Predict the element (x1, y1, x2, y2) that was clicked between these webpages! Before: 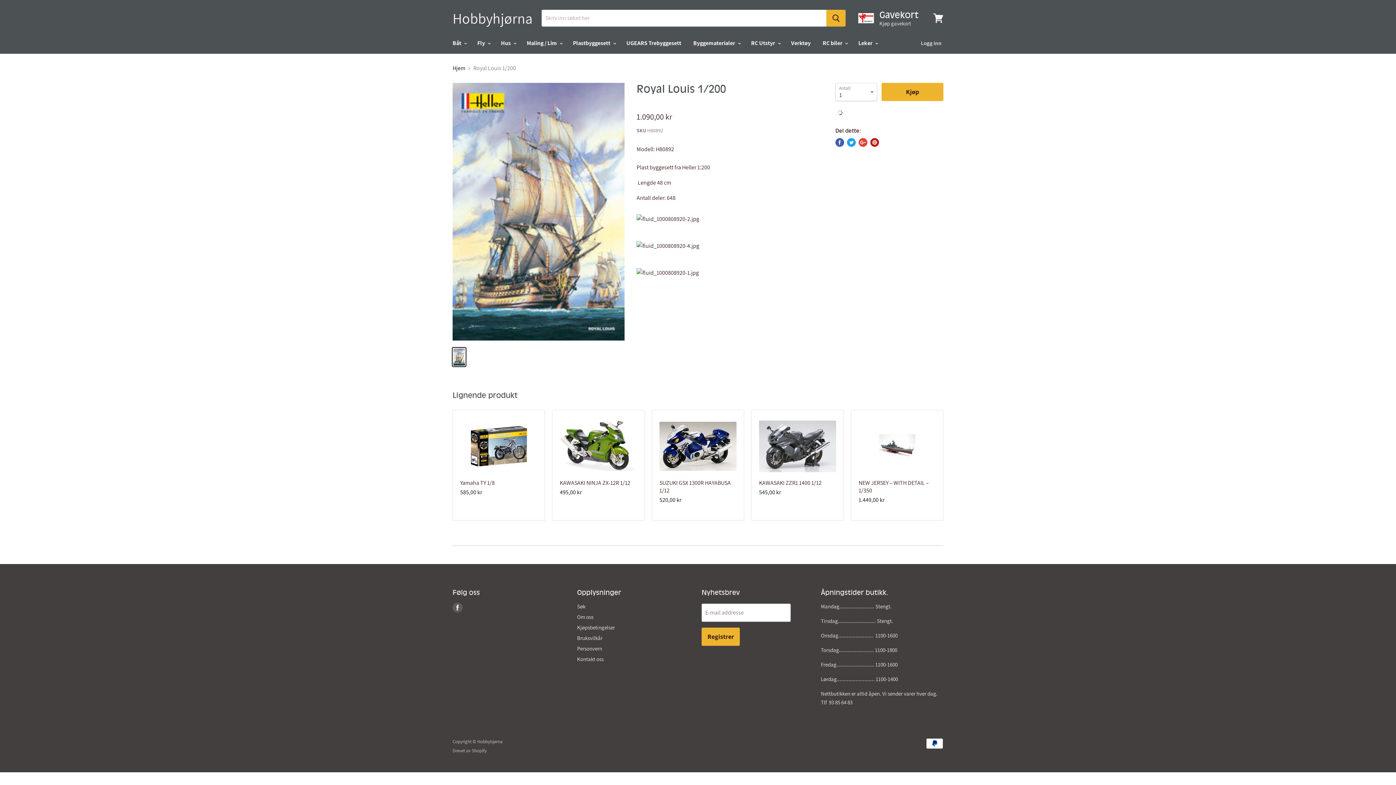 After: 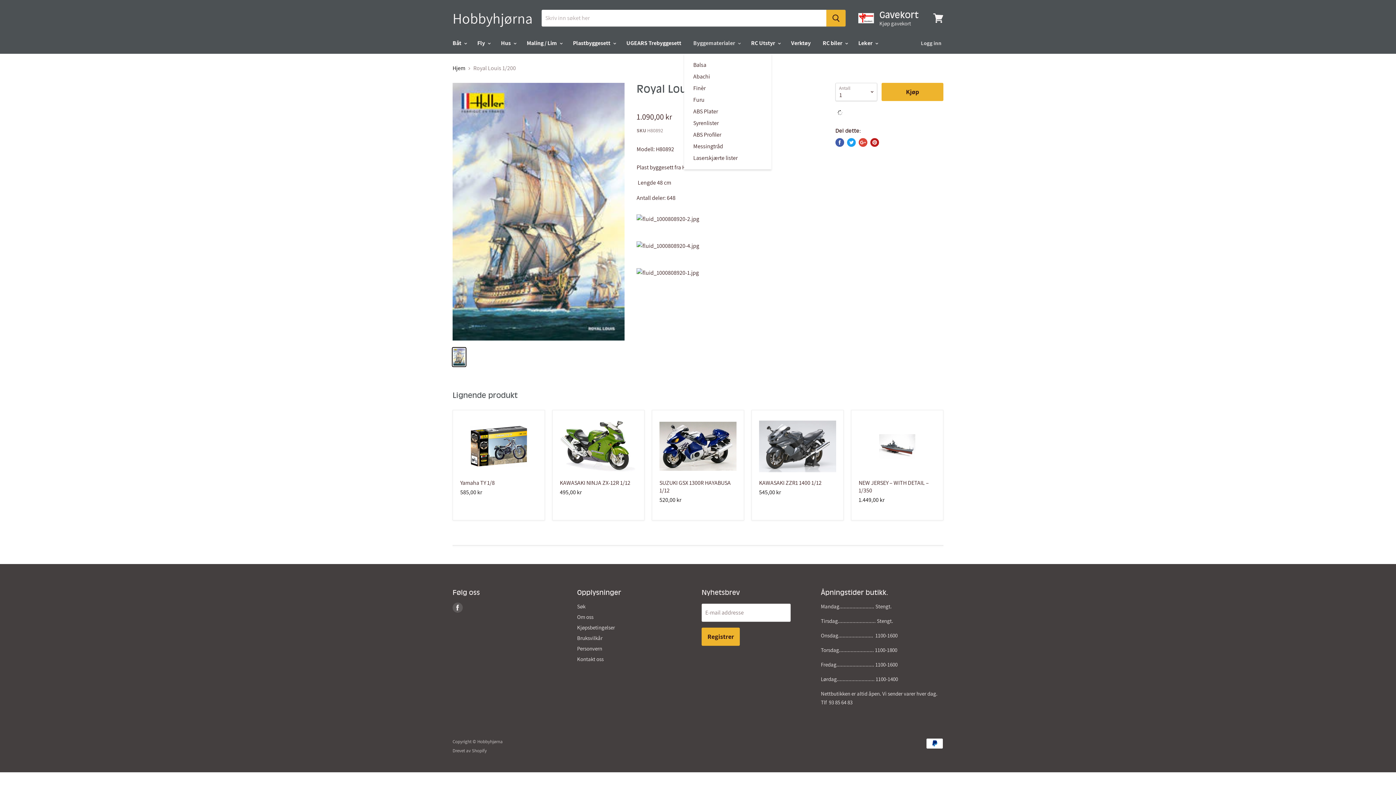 Action: bbox: (688, 35, 744, 50) label: Byggematerialer 